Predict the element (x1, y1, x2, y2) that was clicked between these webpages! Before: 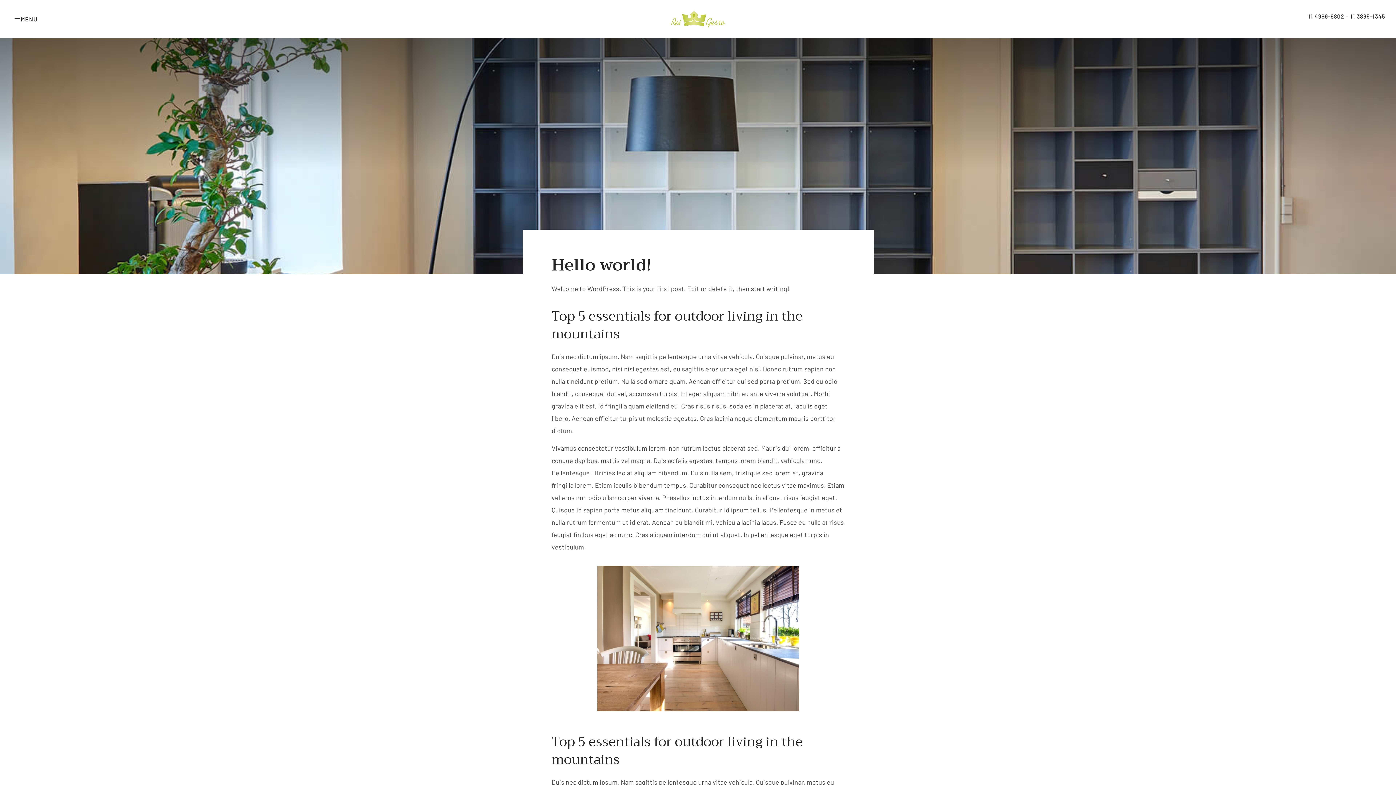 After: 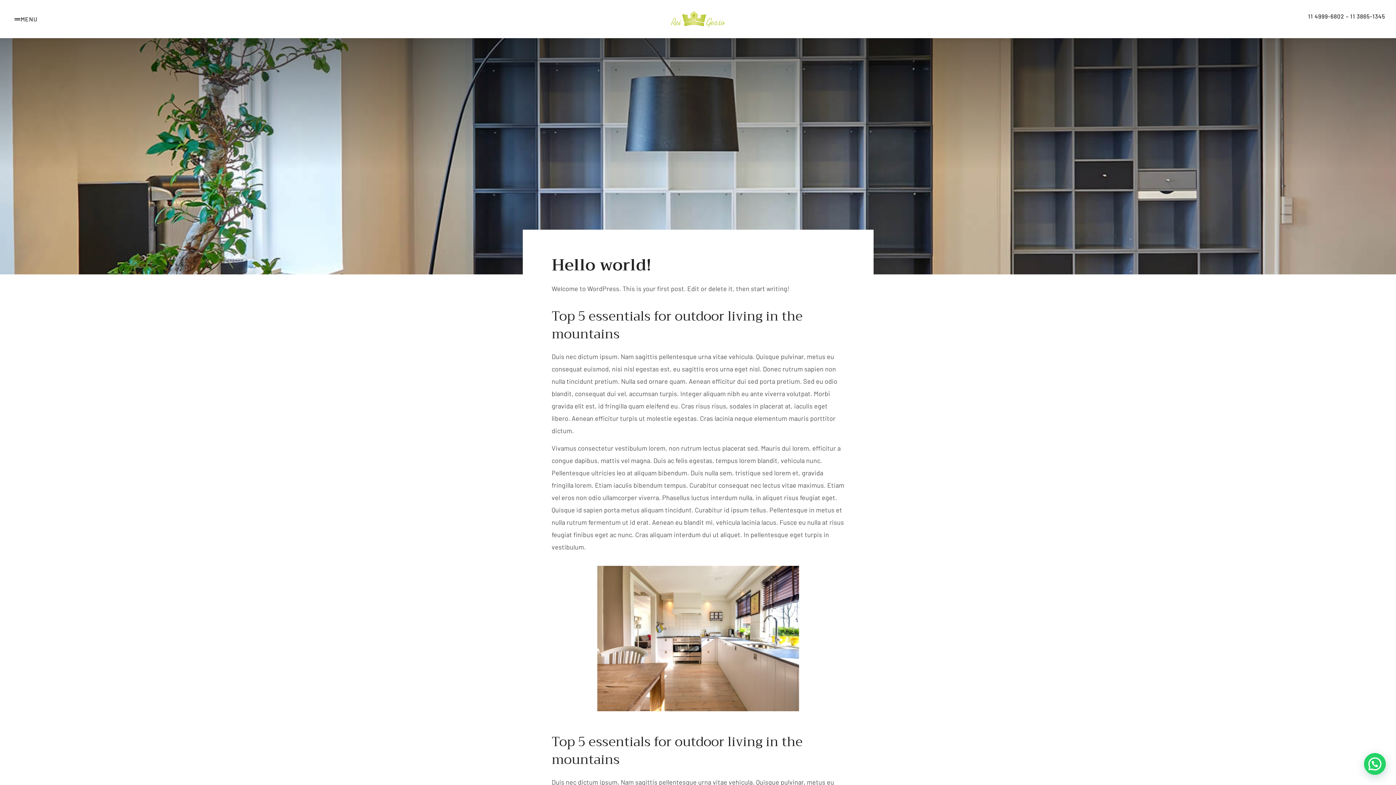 Action: bbox: (10, 16, 37, 22) label: MENU